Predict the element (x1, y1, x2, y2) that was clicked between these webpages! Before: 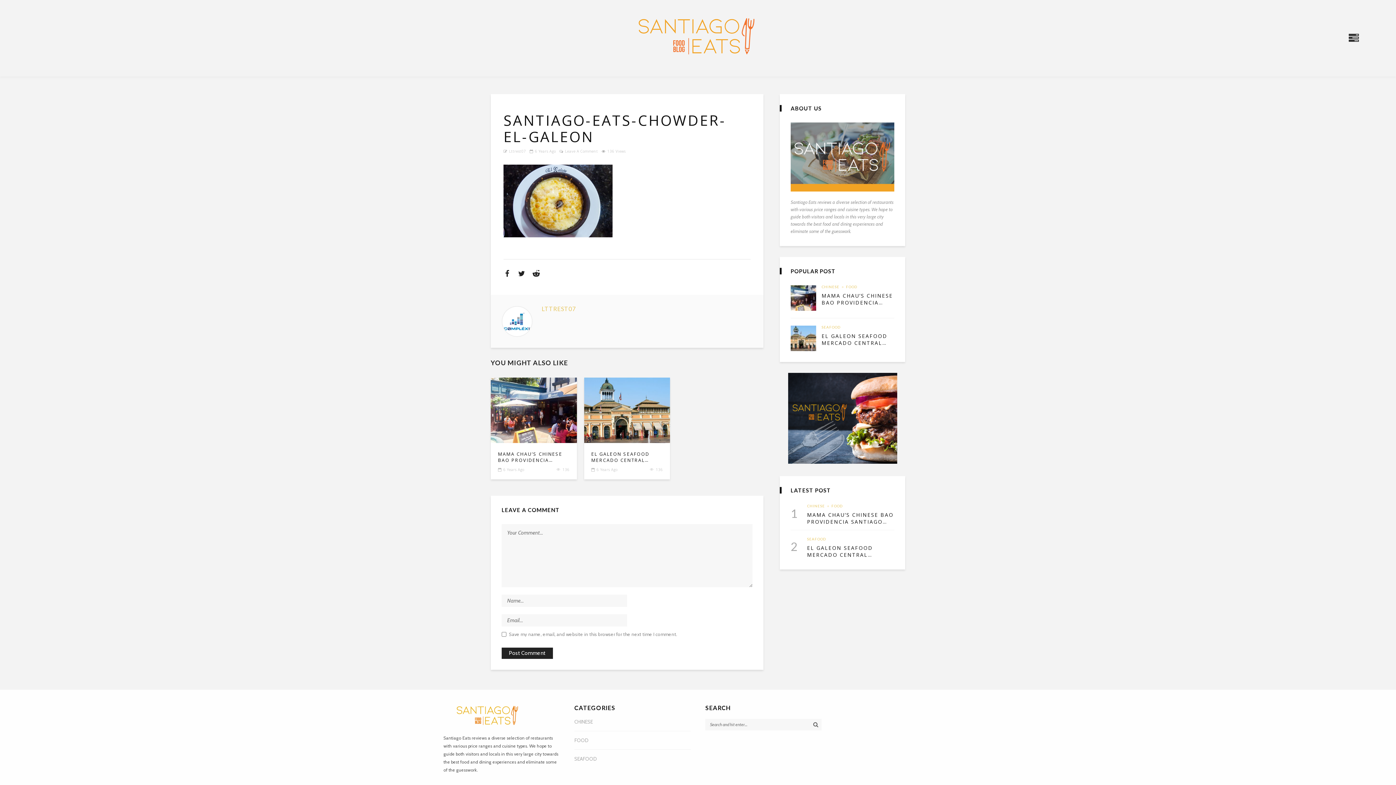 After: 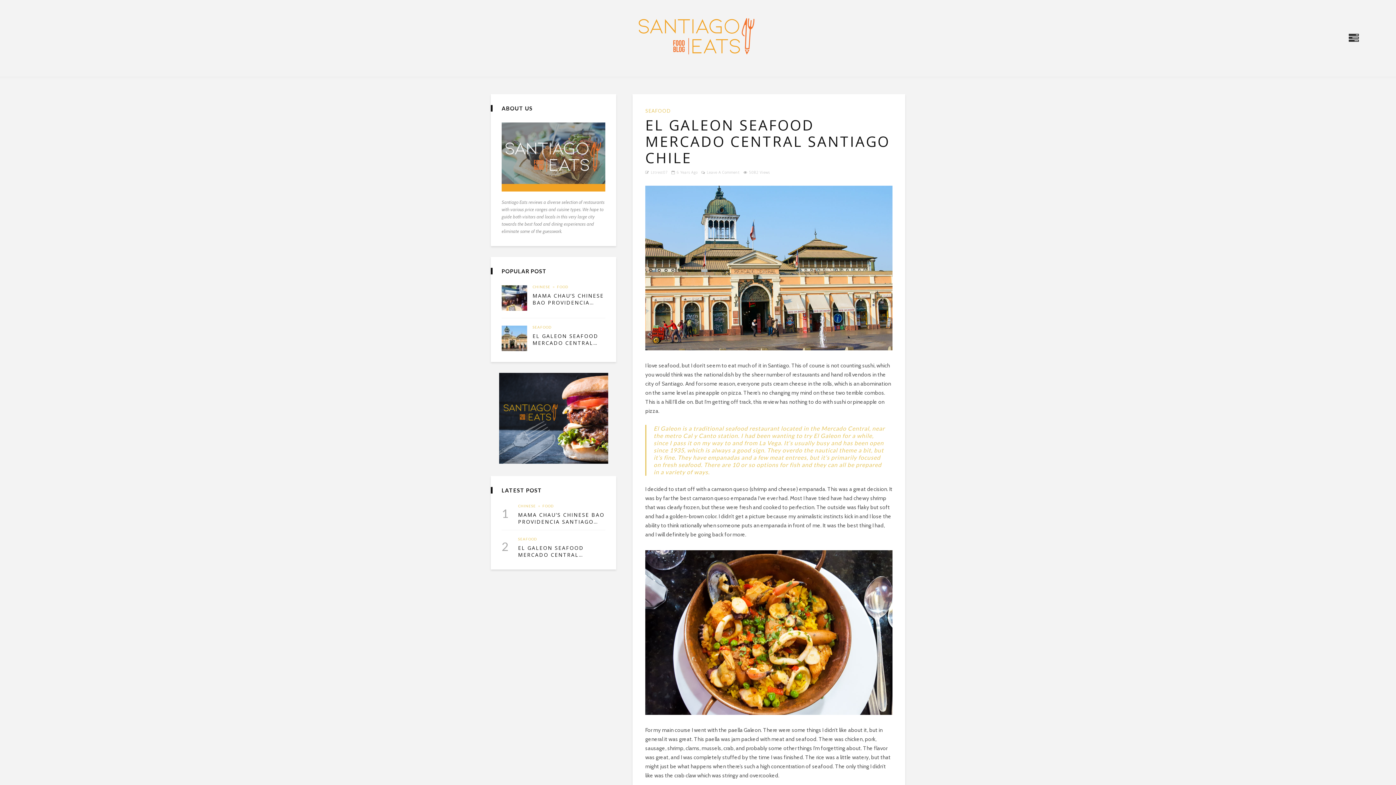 Action: bbox: (790, 325, 816, 351)